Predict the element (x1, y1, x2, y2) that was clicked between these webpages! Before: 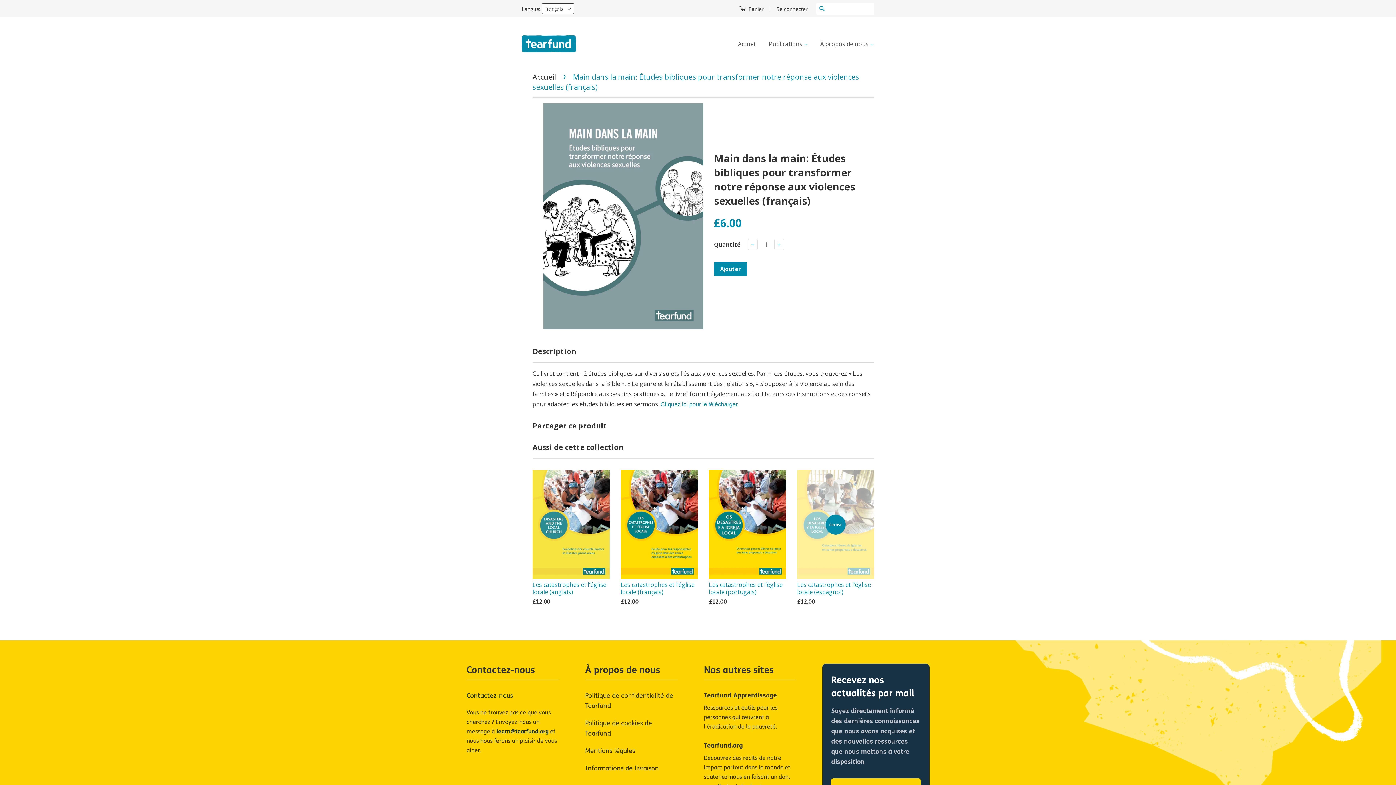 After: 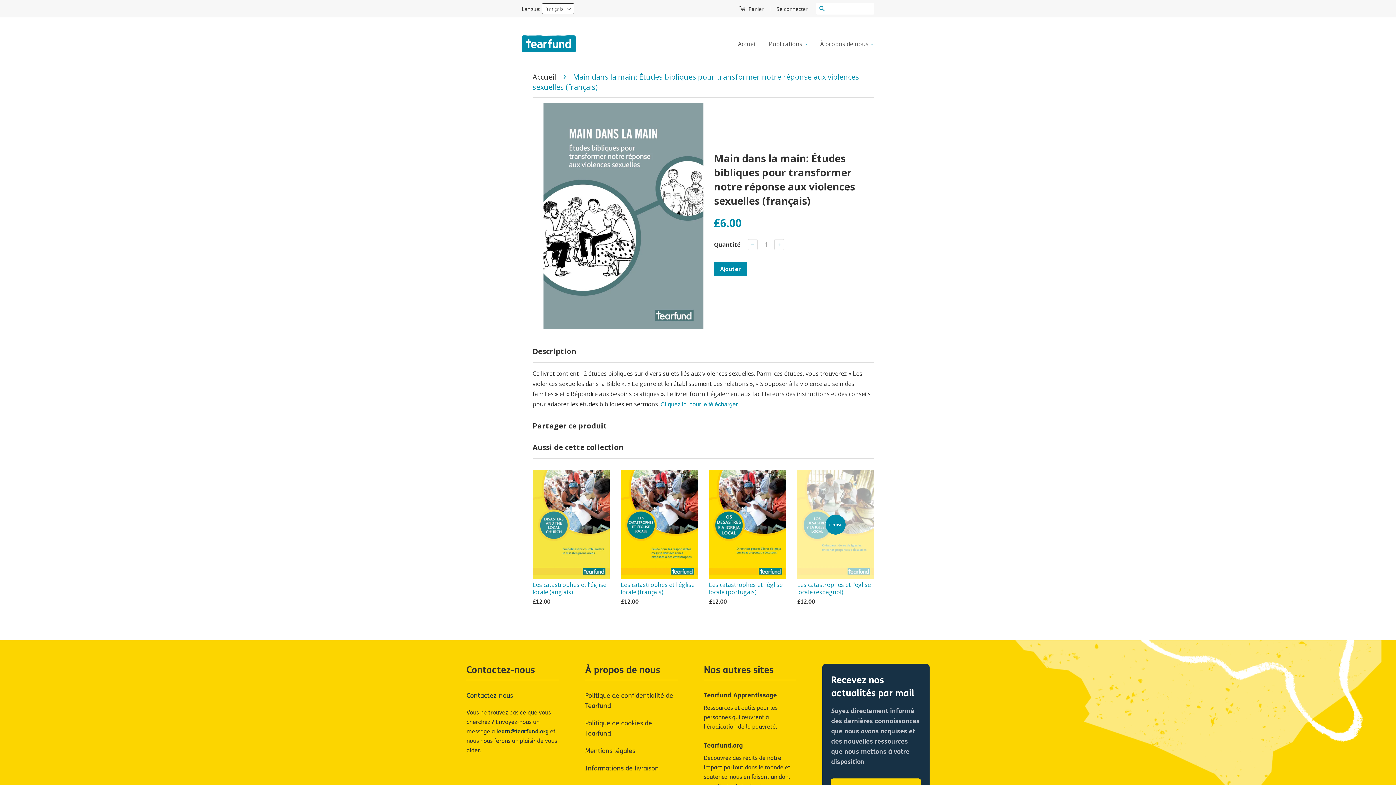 Action: bbox: (714, 262, 747, 276) label: Ajouter